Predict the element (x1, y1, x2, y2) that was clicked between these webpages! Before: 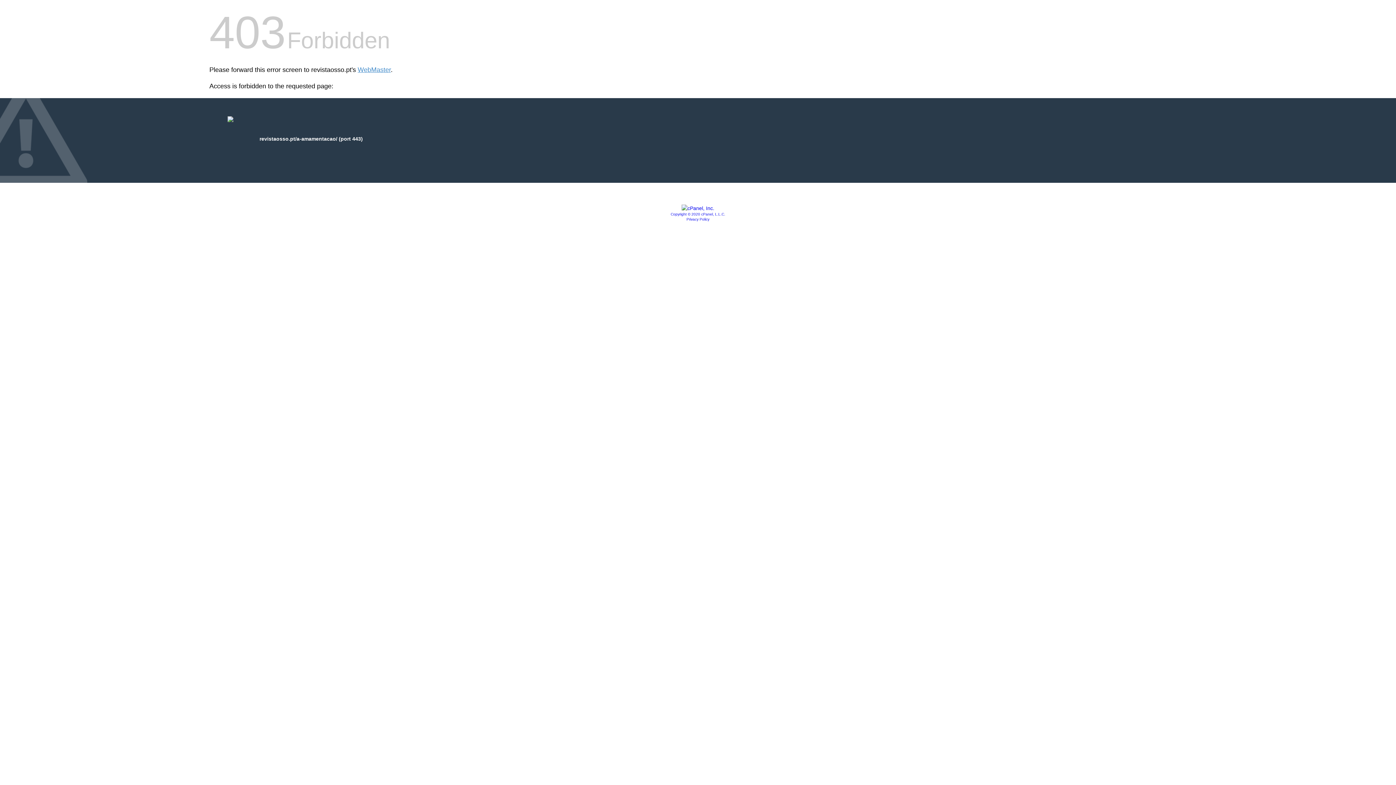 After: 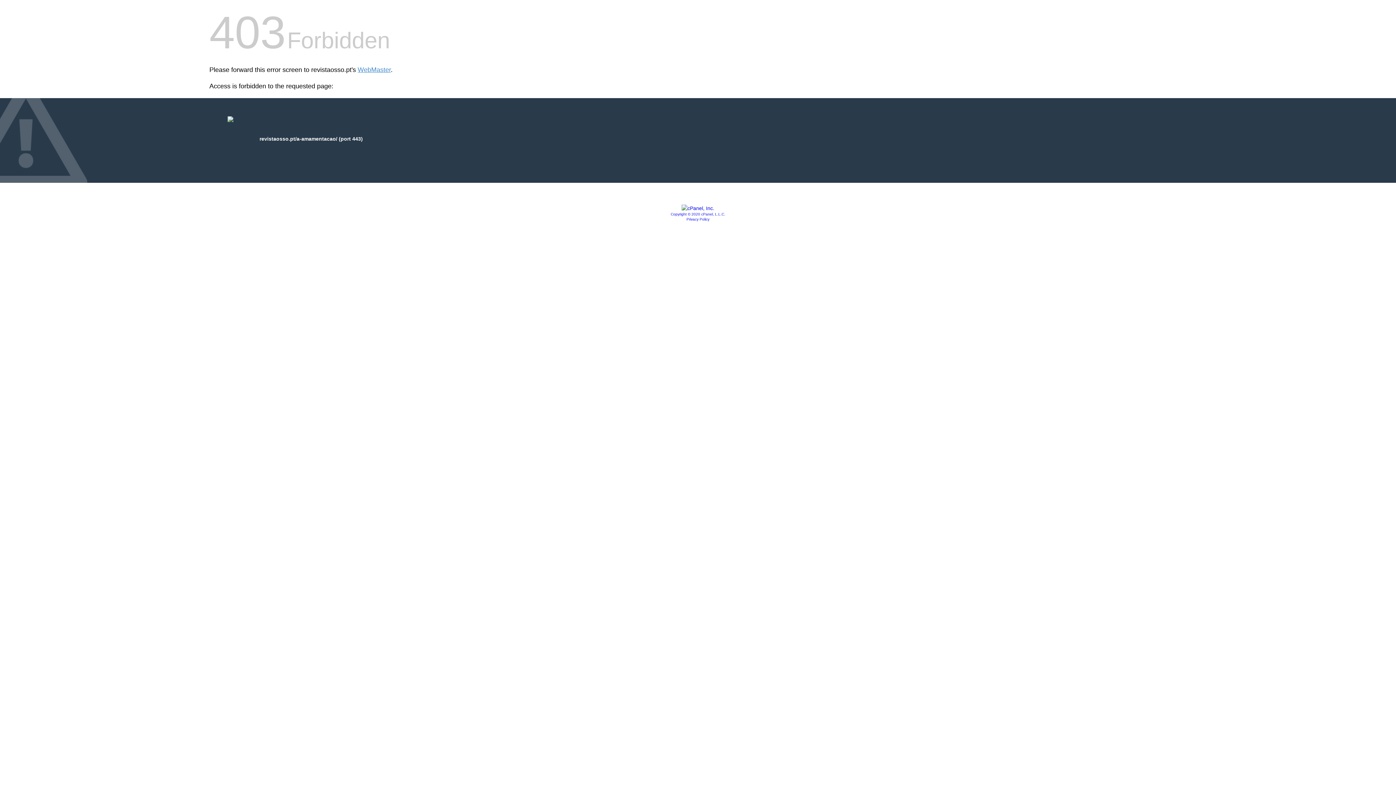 Action: bbox: (681, 205, 714, 211)